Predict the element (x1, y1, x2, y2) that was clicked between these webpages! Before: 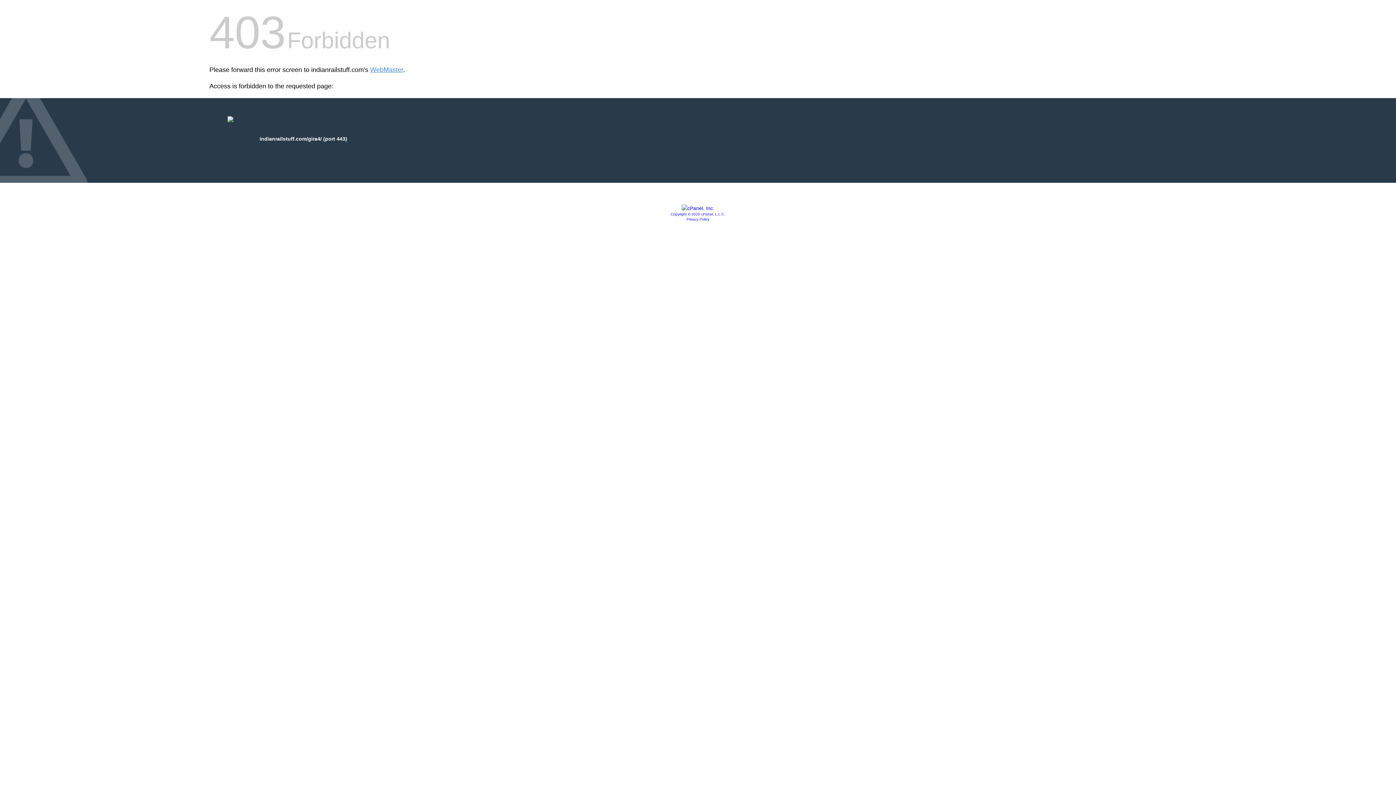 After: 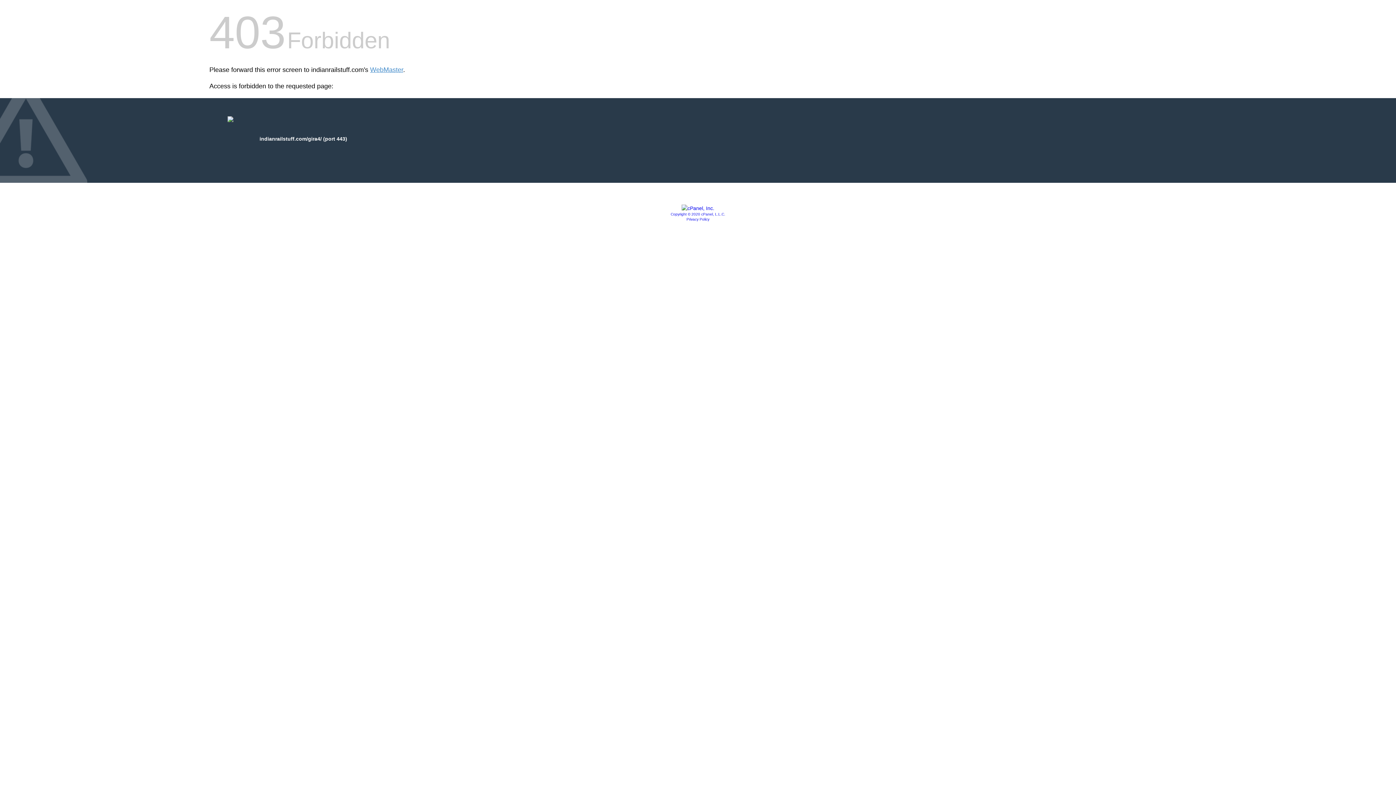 Action: label: Copyright © 2020 cPanel, L.L.C. bbox: (670, 212, 725, 216)